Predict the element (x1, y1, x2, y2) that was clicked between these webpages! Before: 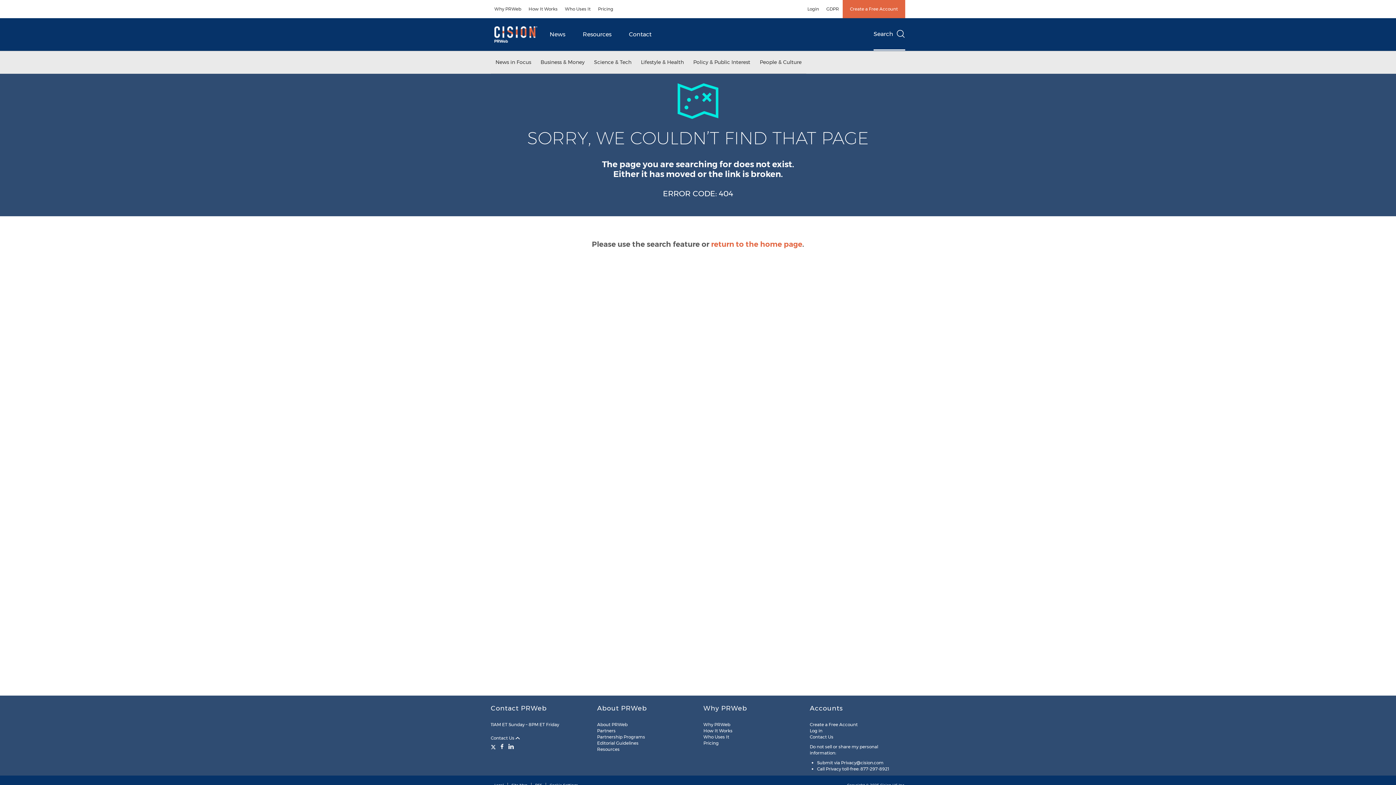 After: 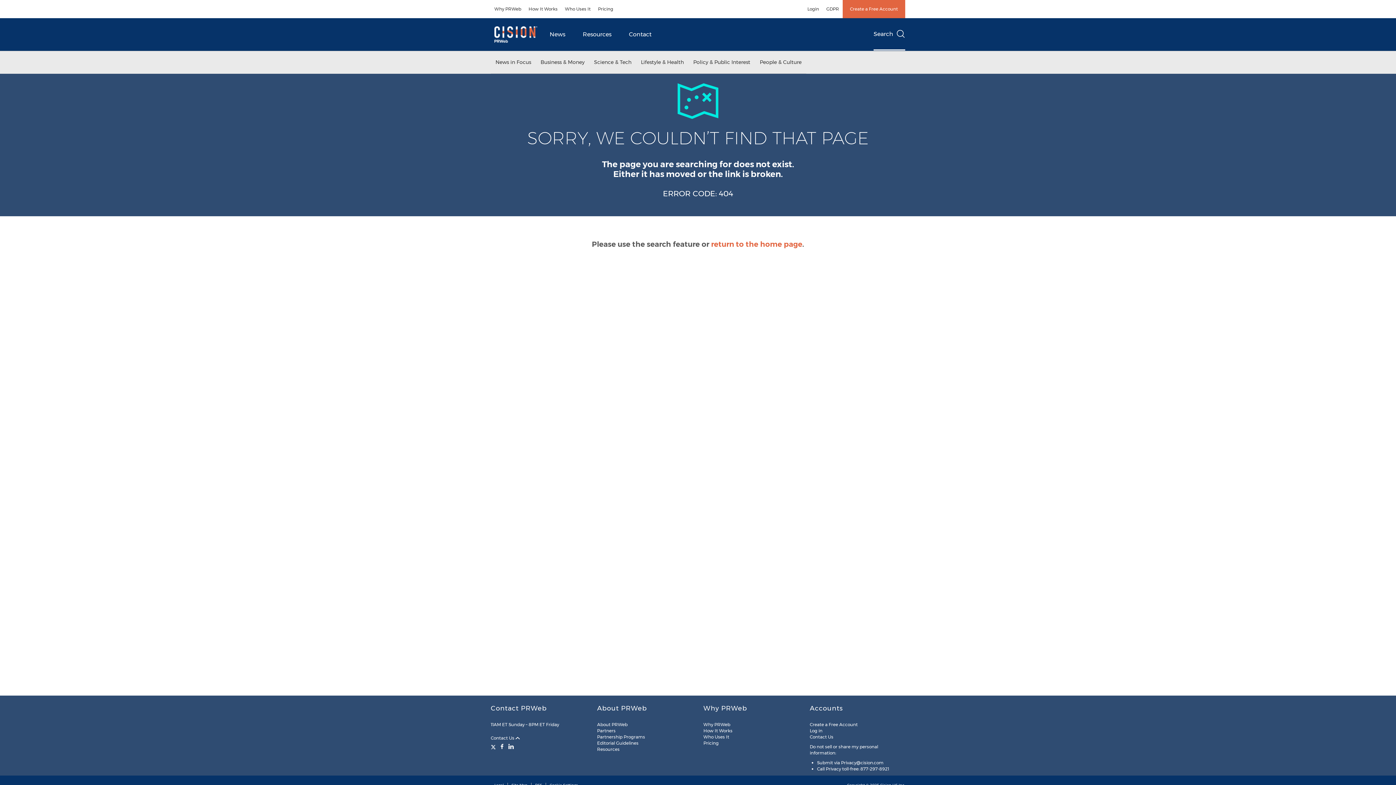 Action: bbox: (490, 743, 497, 750) label: Twitter